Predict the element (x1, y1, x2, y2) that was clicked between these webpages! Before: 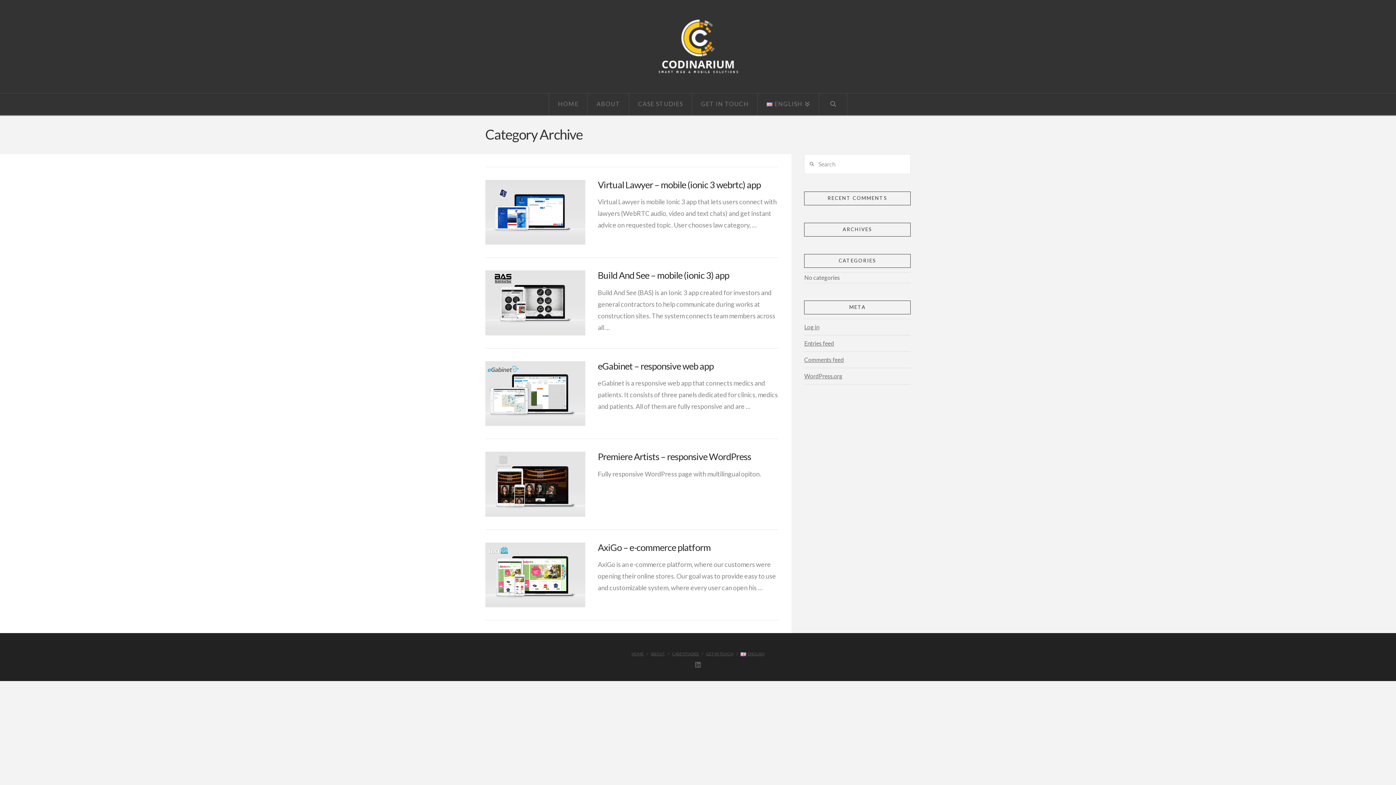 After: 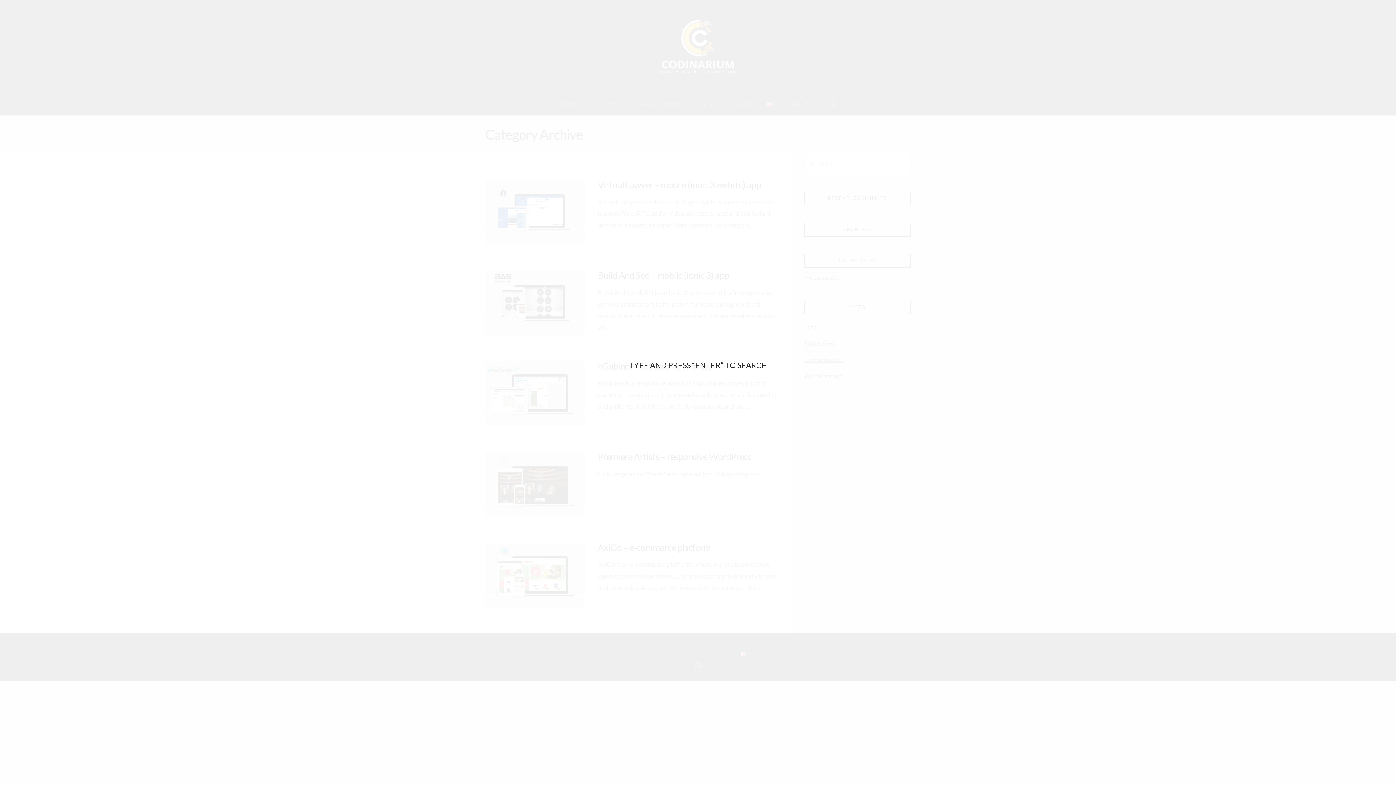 Action: label: Navigation Search bbox: (819, 93, 847, 115)